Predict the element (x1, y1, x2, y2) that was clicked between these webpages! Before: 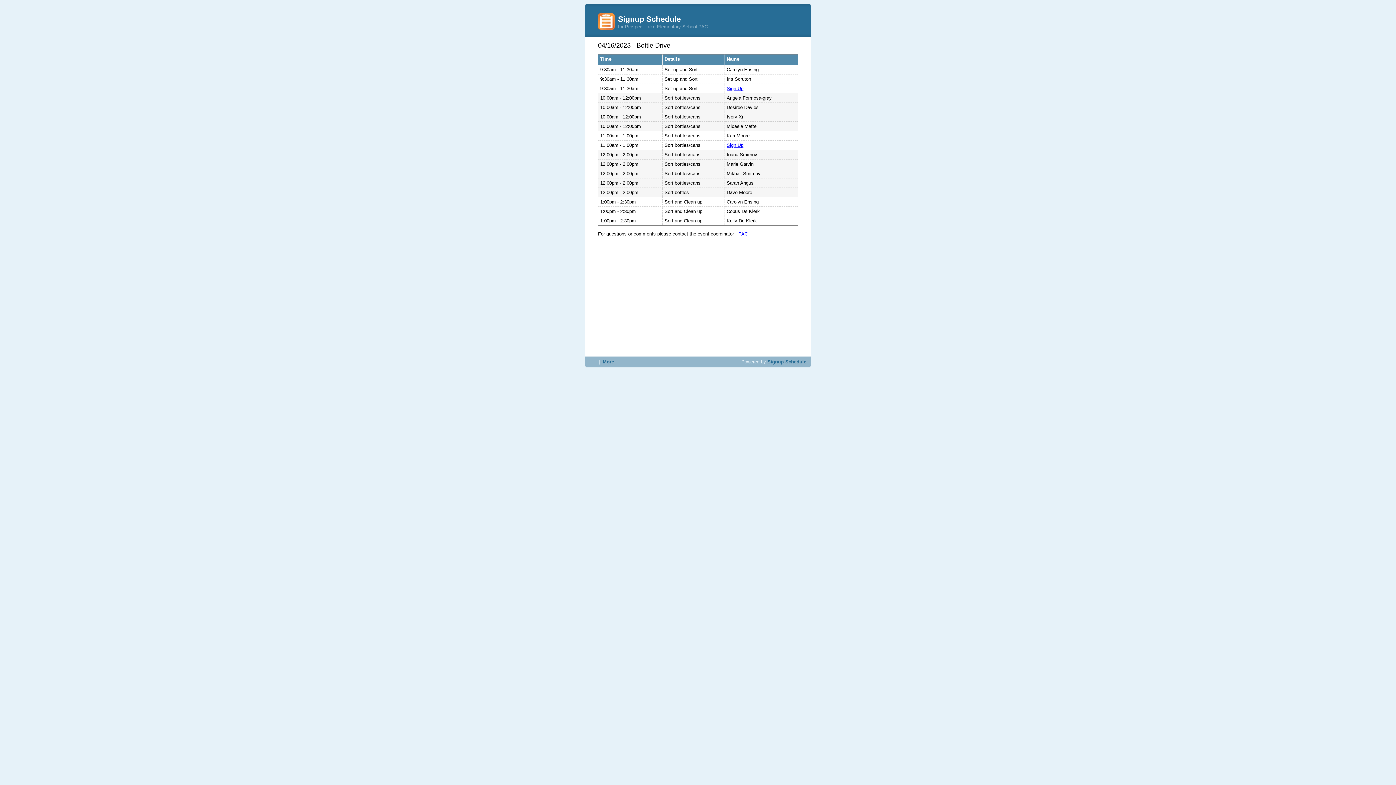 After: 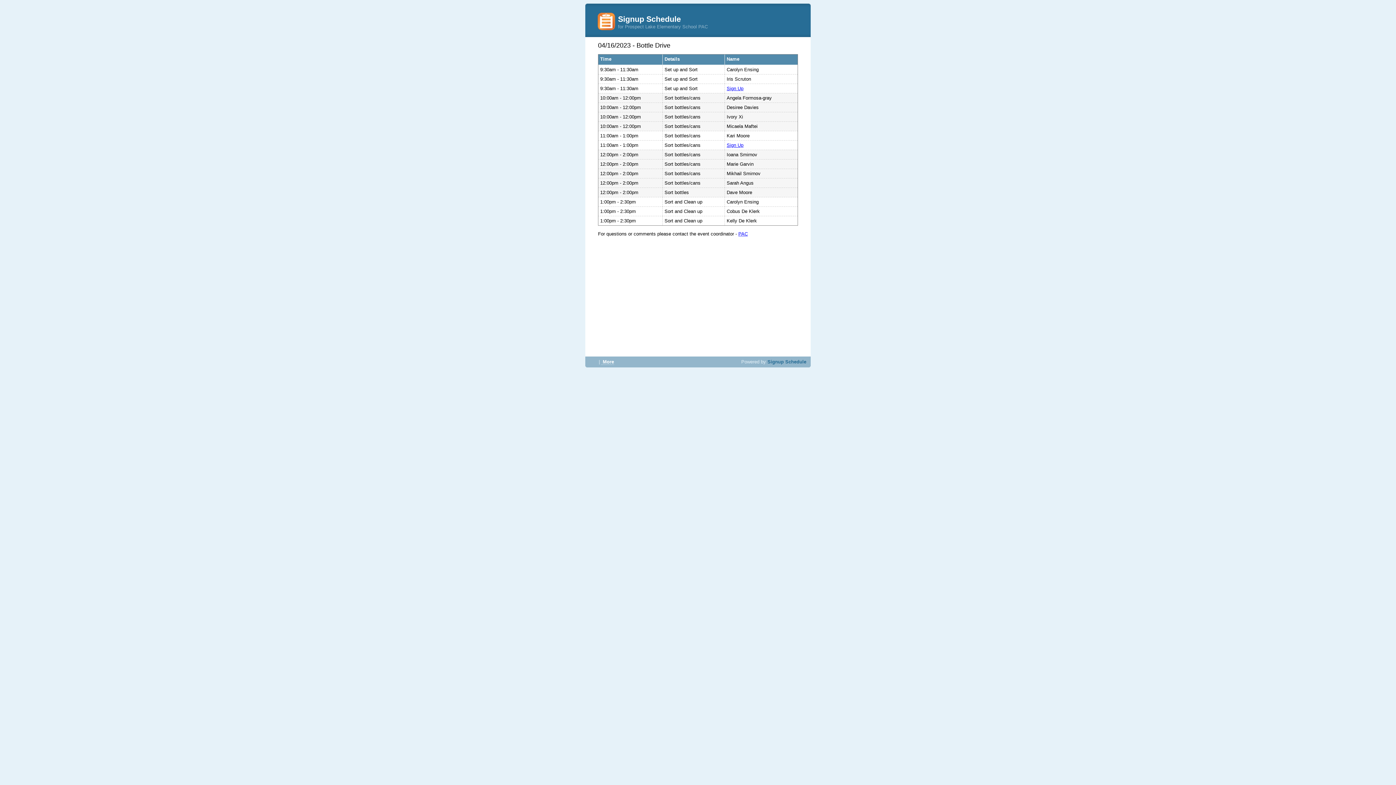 Action: label:  More bbox: (601, 359, 614, 364)